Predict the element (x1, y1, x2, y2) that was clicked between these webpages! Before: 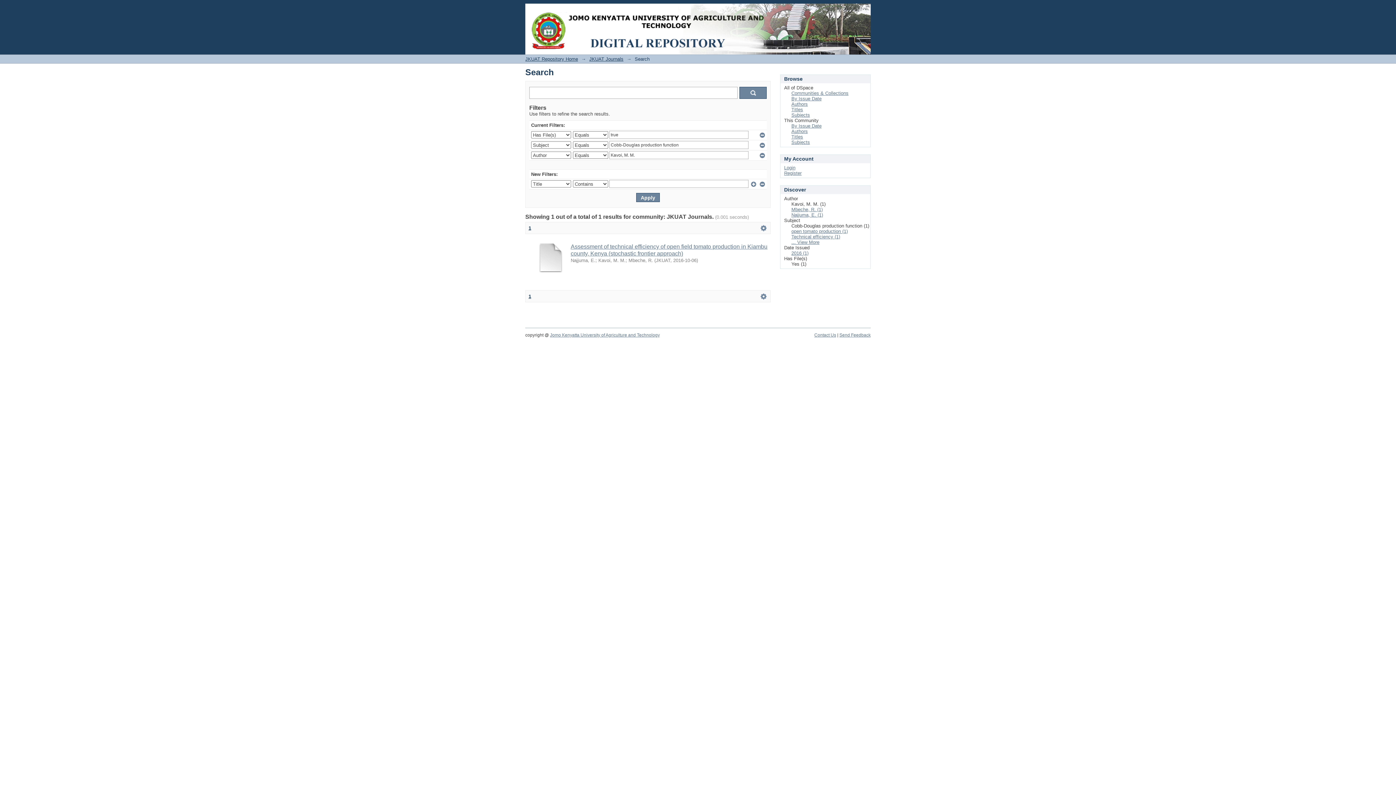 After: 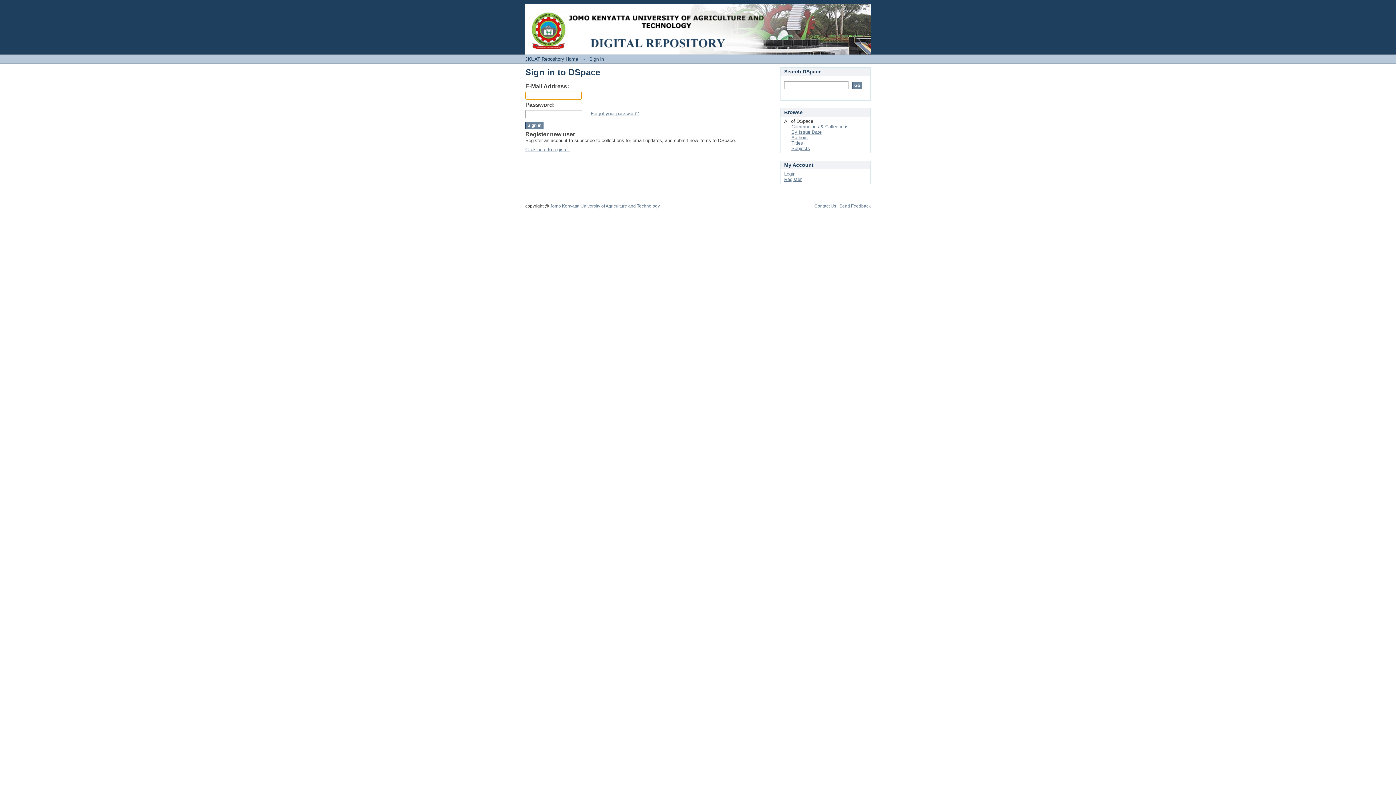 Action: bbox: (859, 6, 870, 11) label: Login